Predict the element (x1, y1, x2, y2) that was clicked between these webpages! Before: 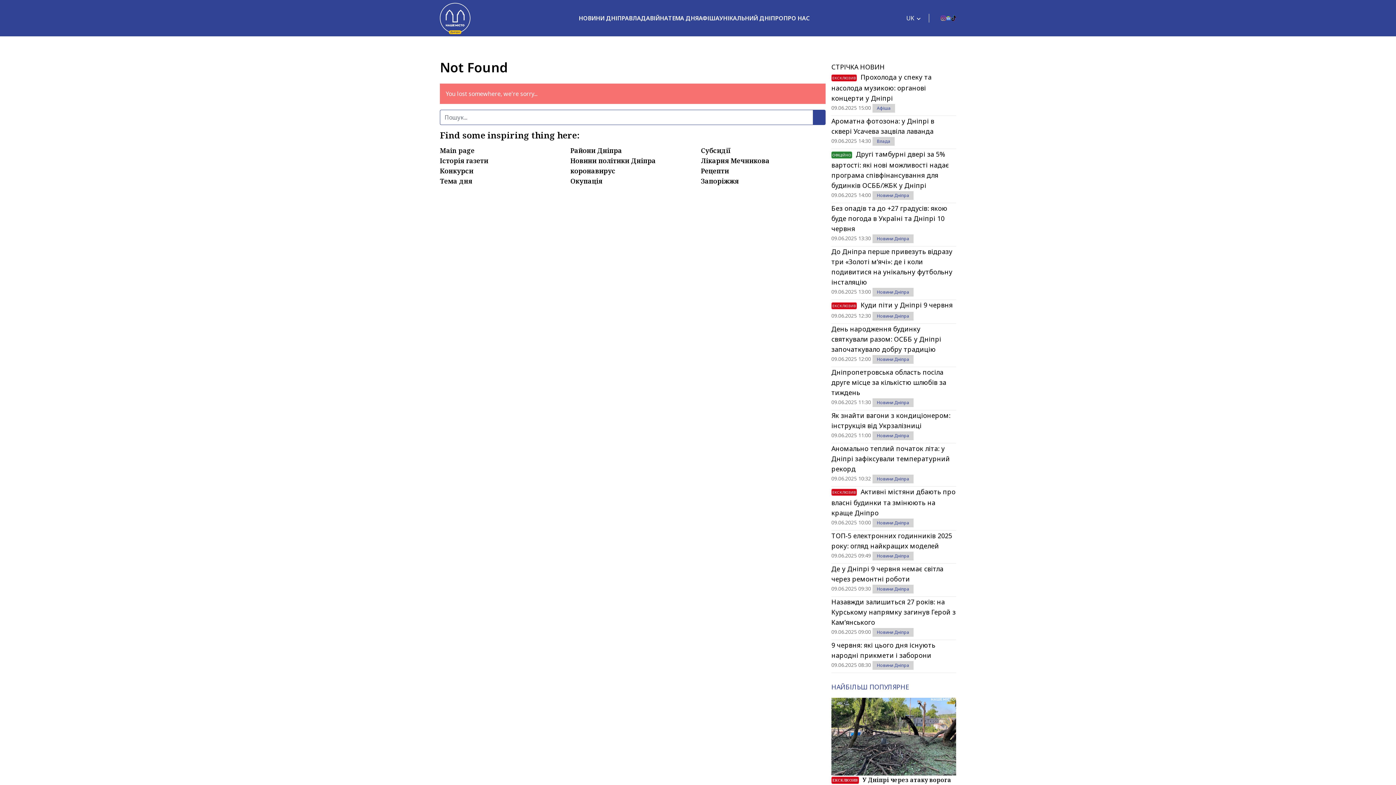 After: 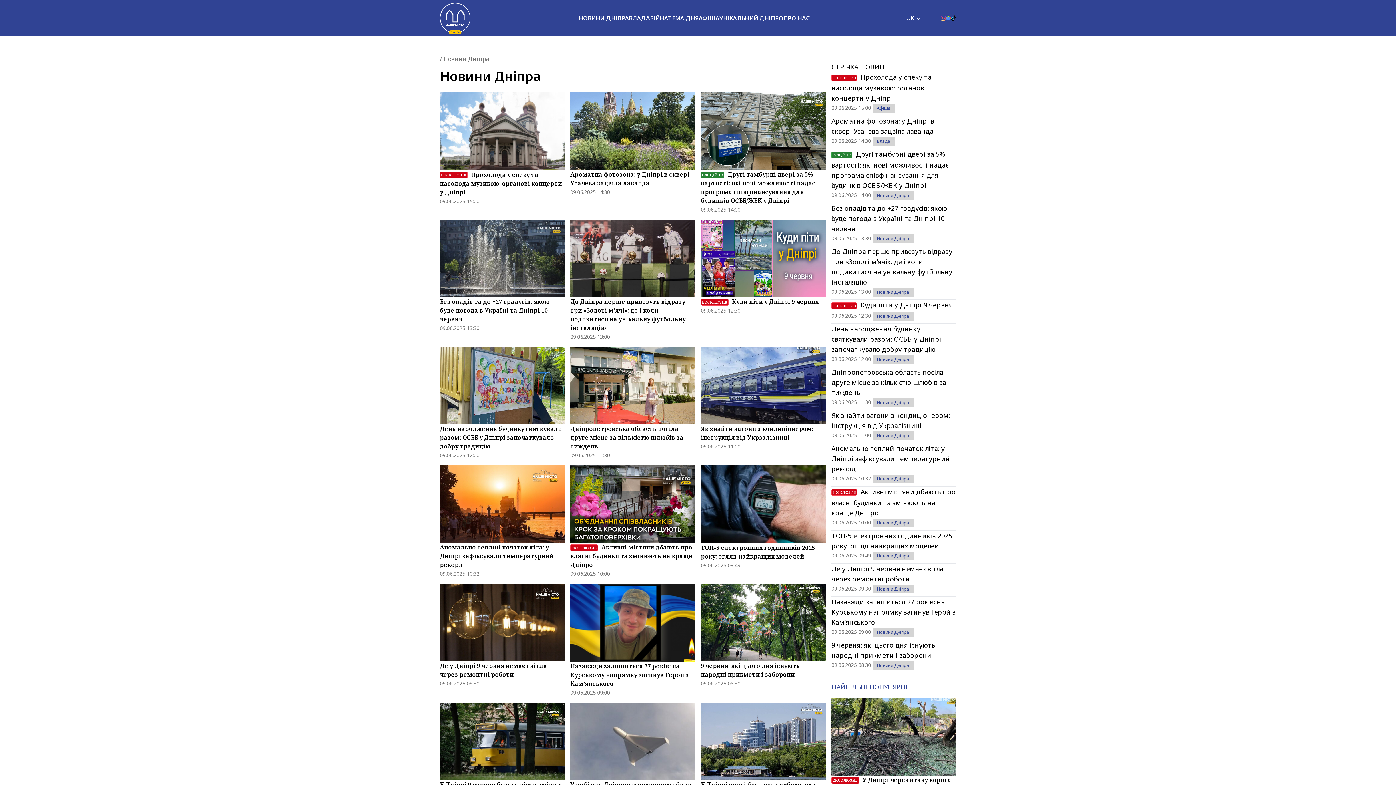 Action: bbox: (877, 519, 909, 526) label: Новини Дніпра